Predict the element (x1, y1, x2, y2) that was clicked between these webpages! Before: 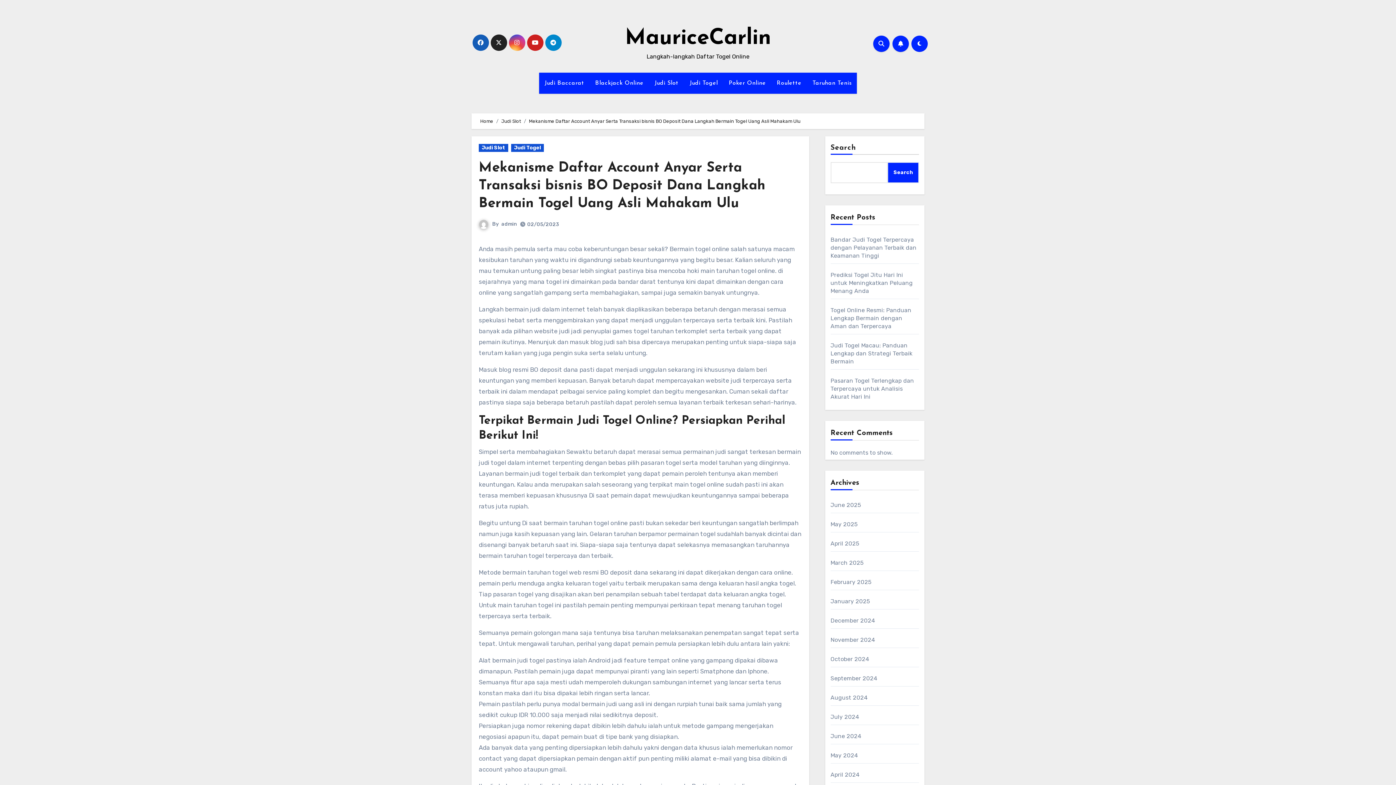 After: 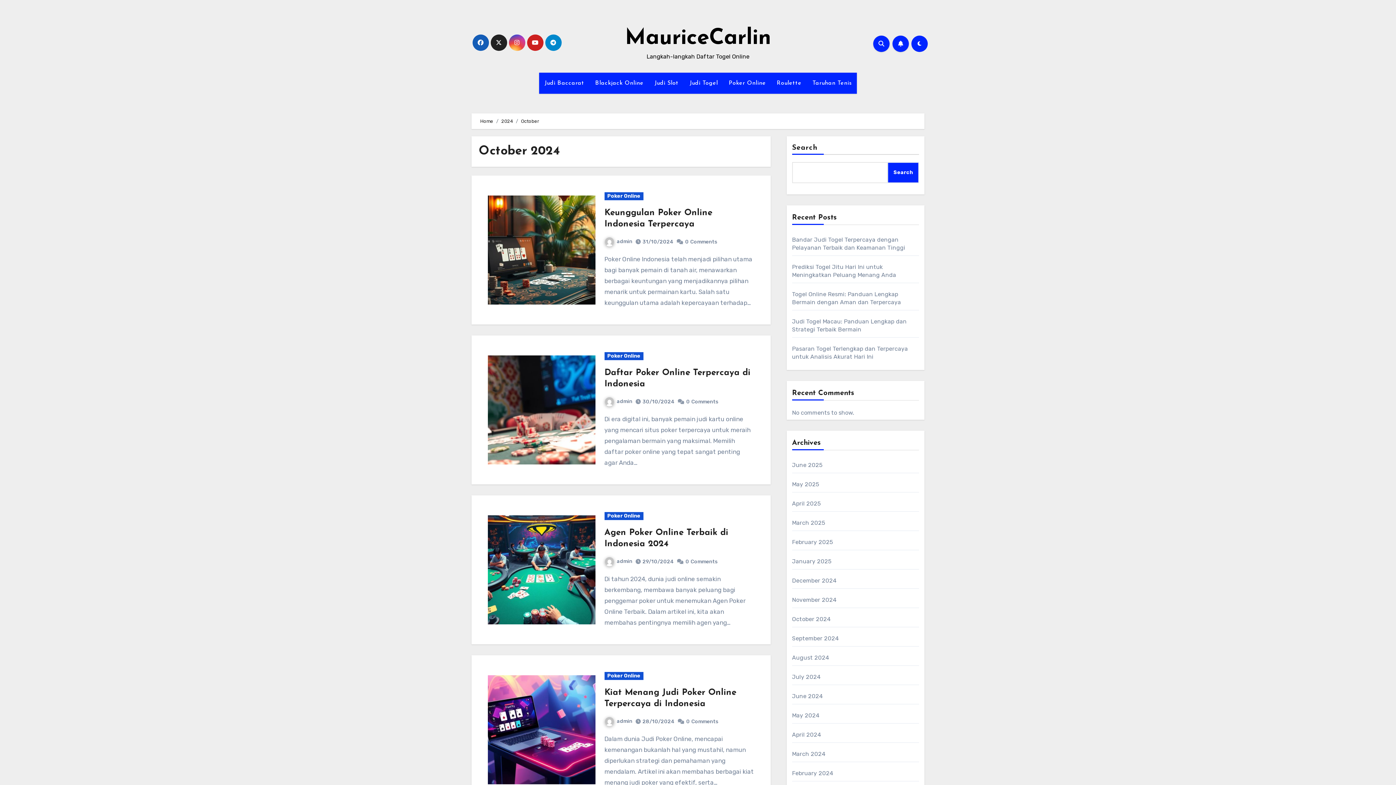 Action: bbox: (830, 656, 869, 662) label: October 2024